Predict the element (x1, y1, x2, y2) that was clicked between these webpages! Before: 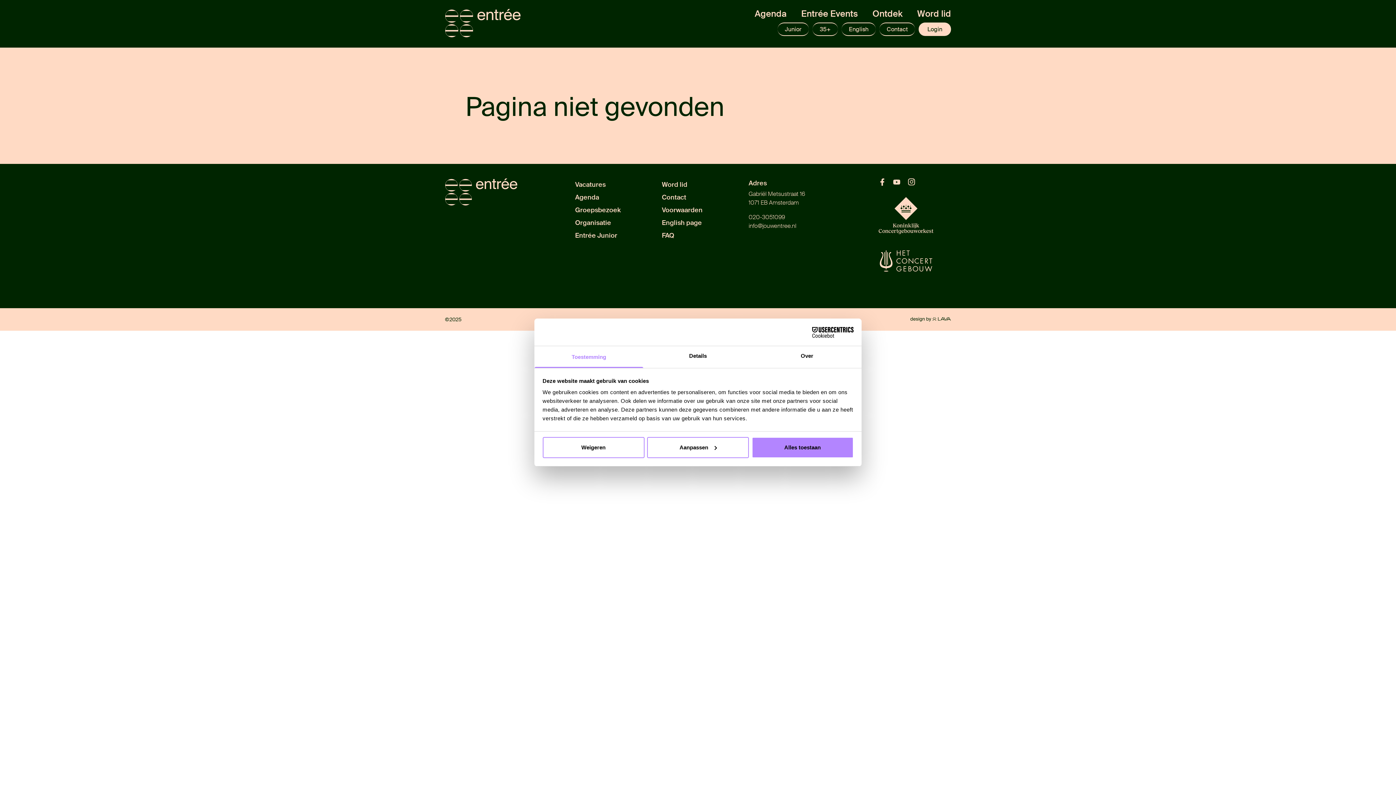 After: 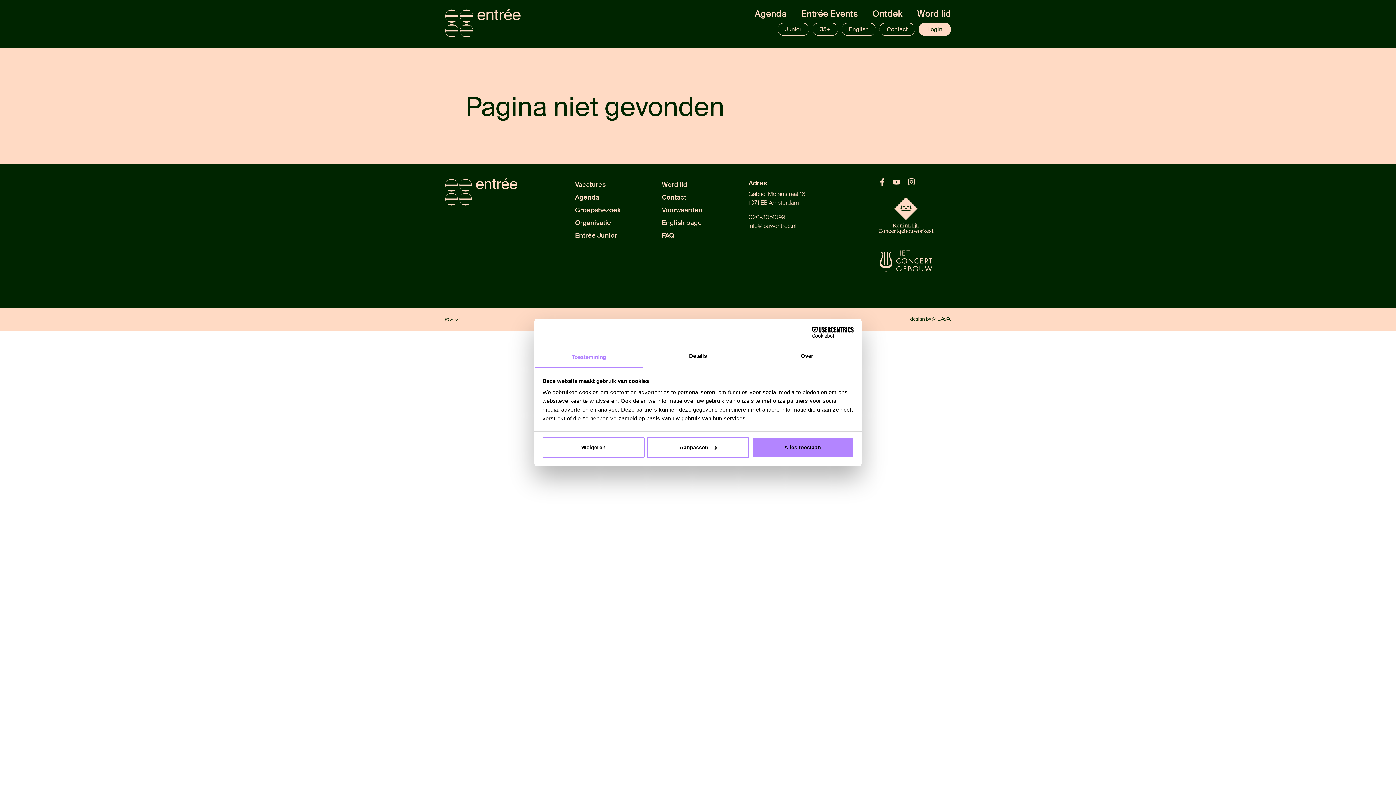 Action: bbox: (879, 180, 893, 187)